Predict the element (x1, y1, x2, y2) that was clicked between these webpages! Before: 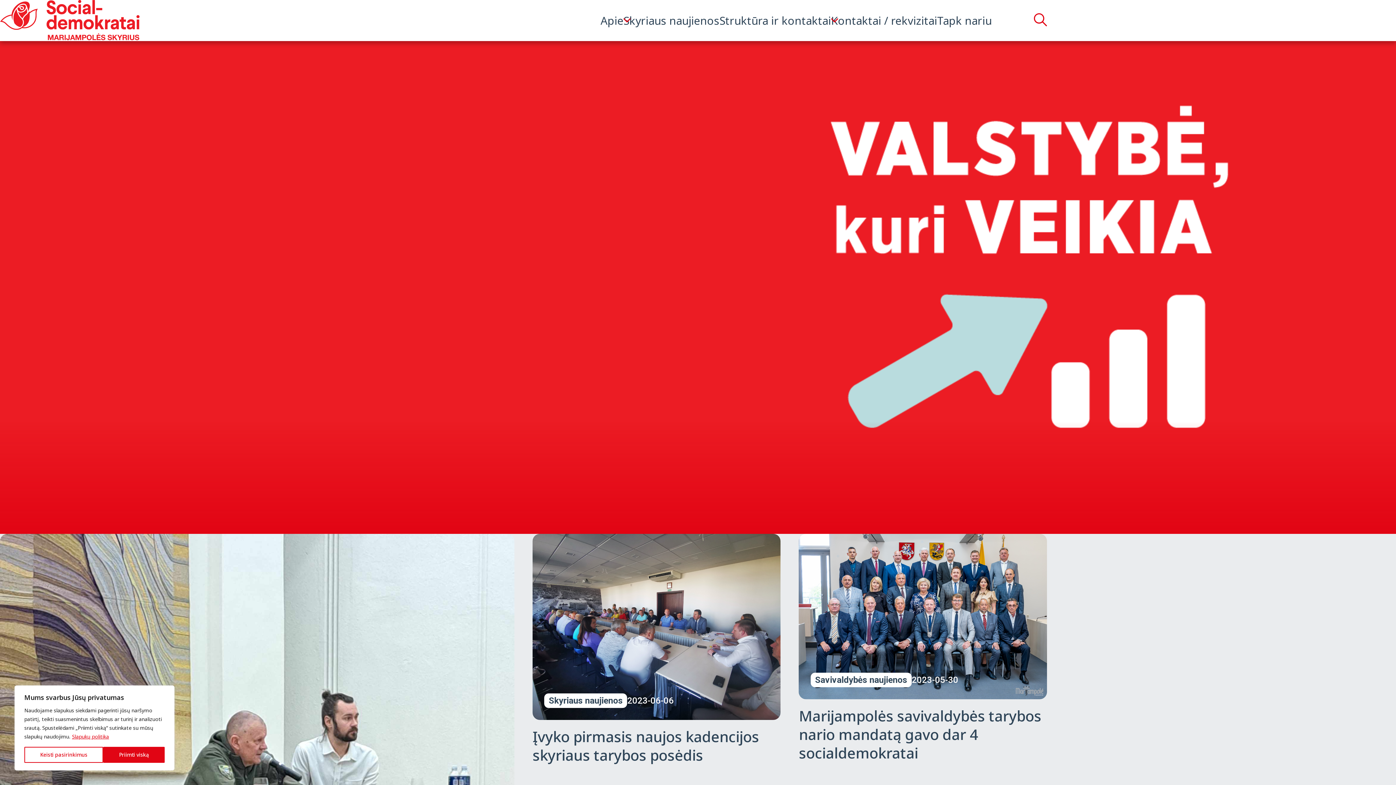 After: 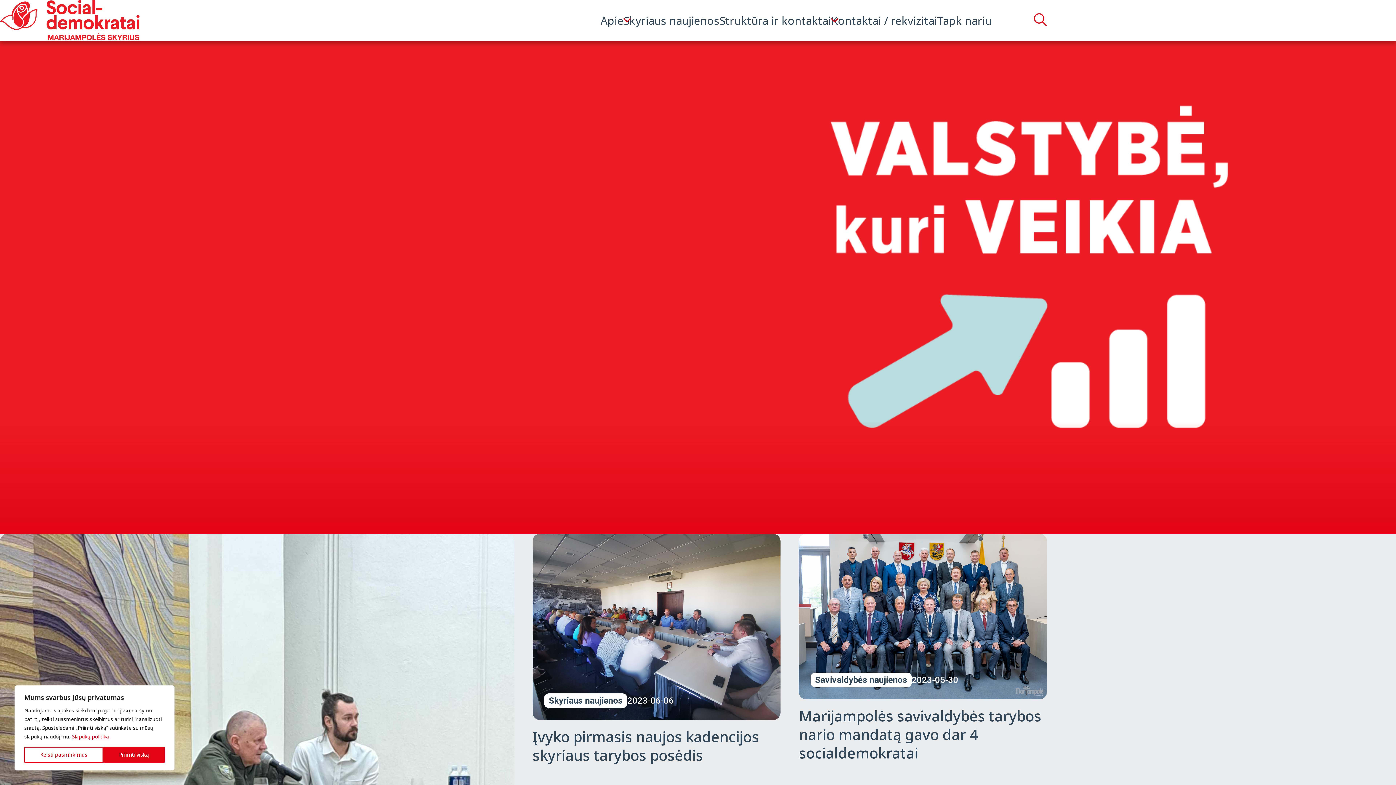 Action: bbox: (71, 733, 109, 740) label: Slapukų politika